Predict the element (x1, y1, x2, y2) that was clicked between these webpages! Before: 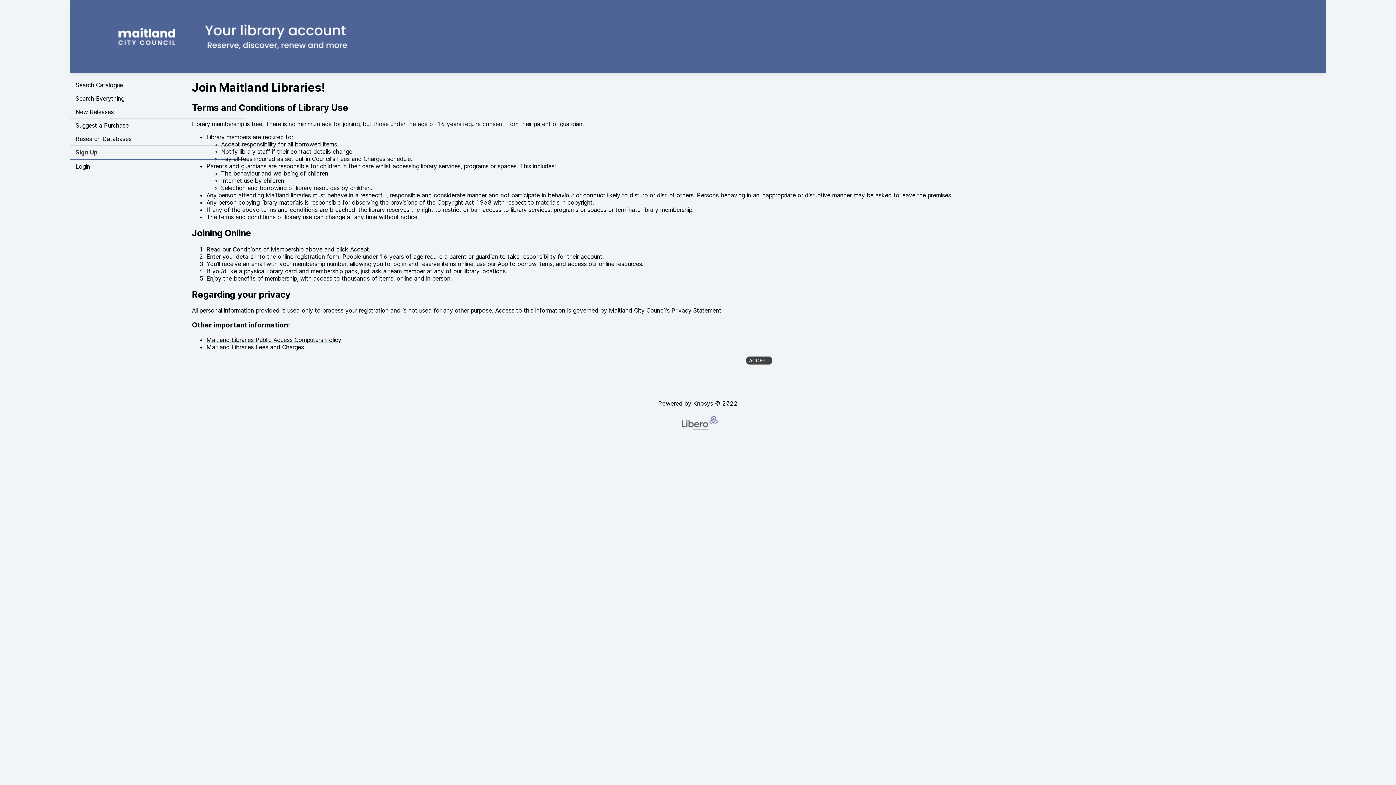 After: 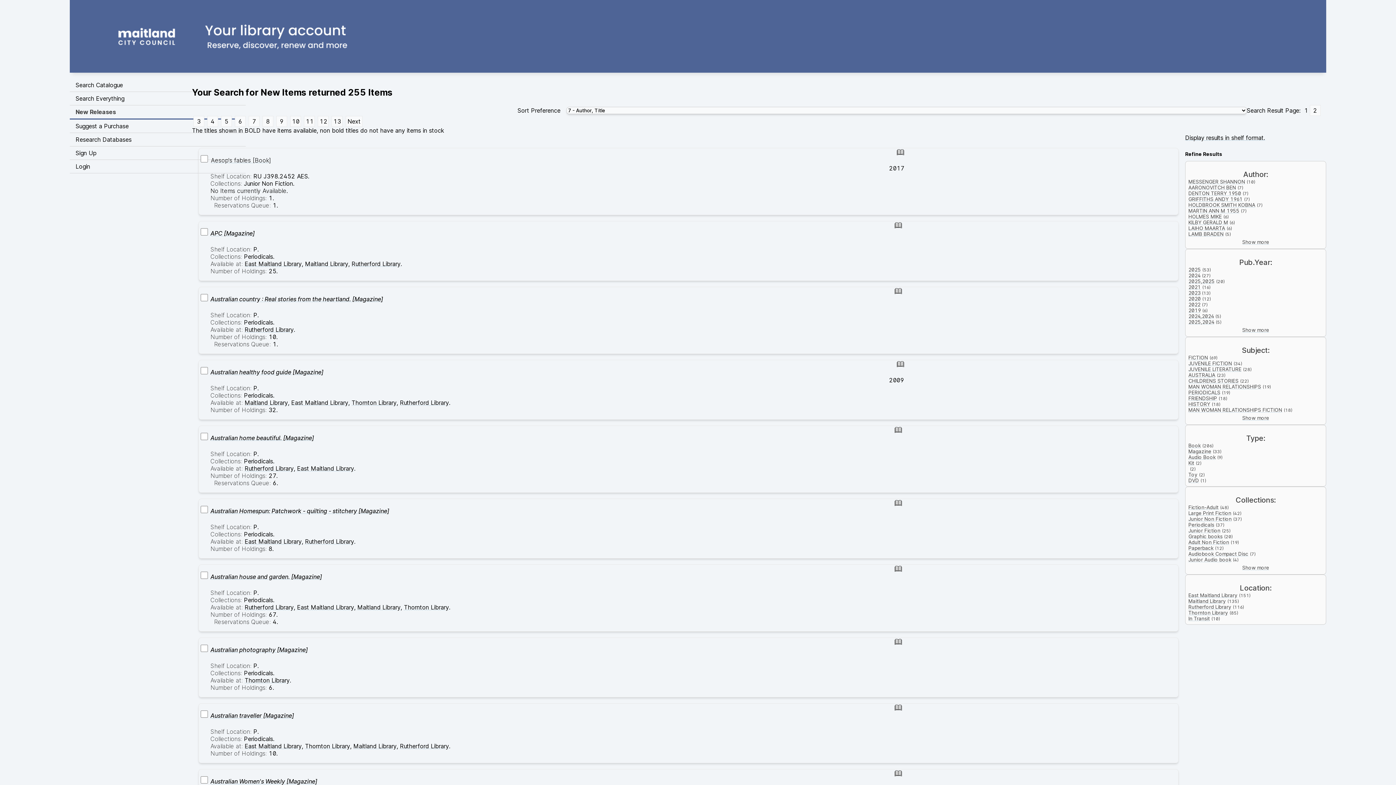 Action: bbox: (69, 105, 245, 118) label: New Releases